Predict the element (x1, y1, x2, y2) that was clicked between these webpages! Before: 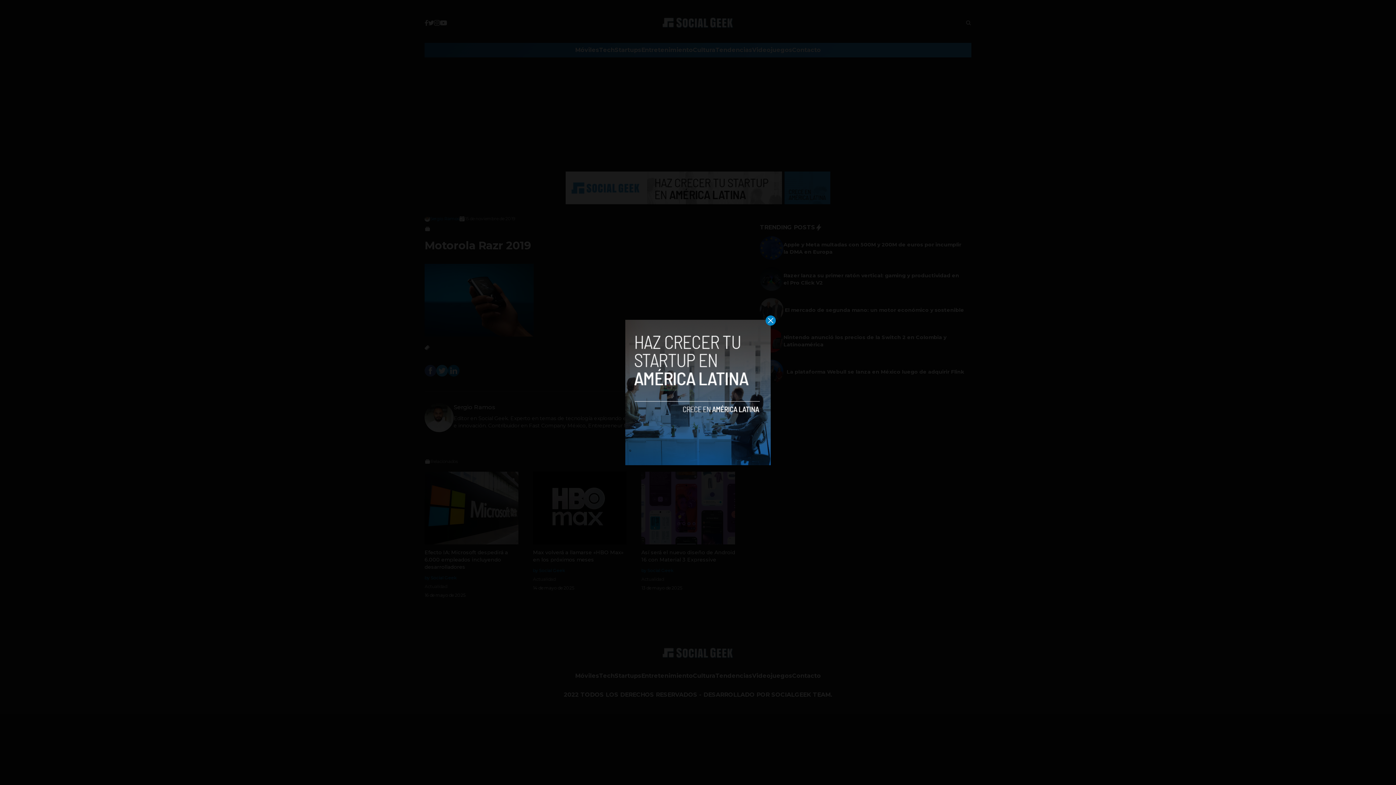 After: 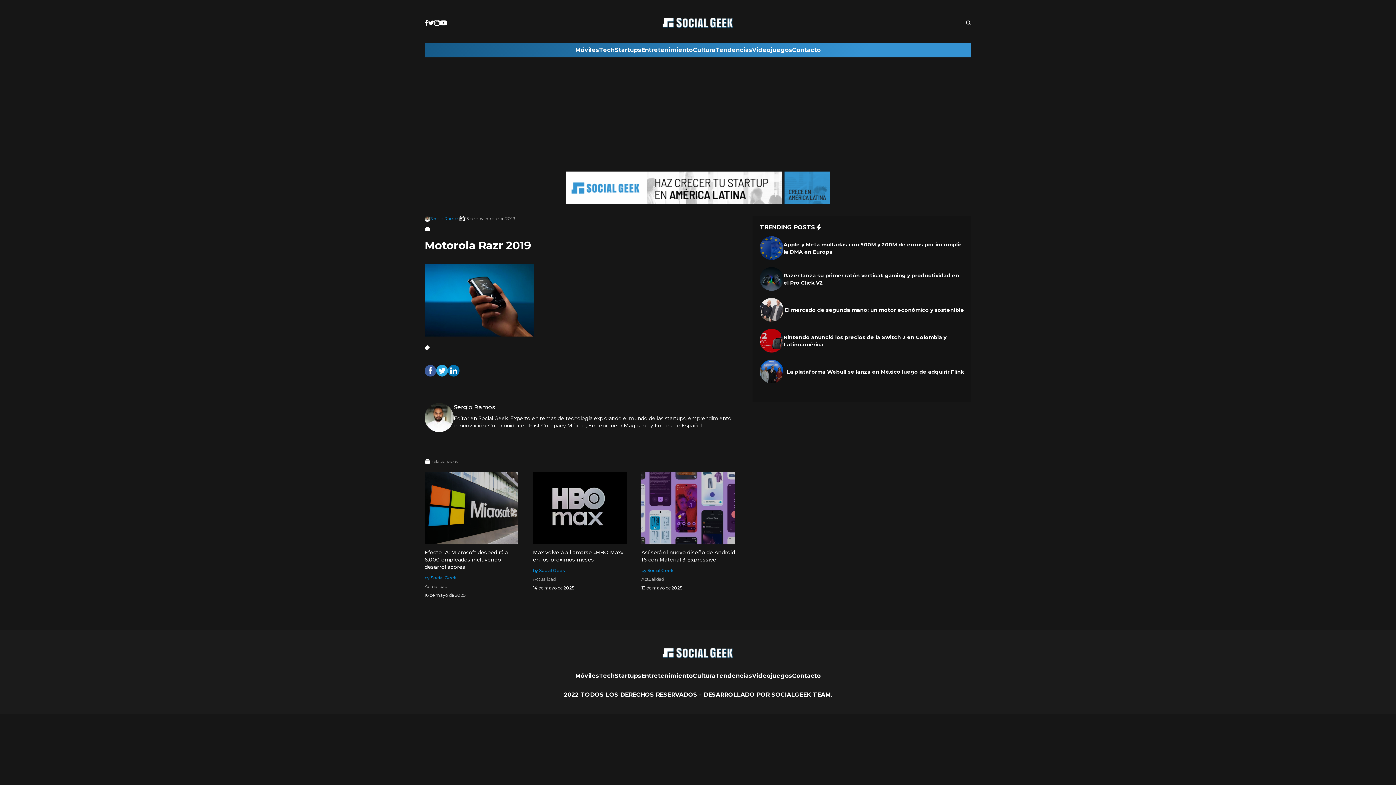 Action: bbox: (765, 315, 776, 325)